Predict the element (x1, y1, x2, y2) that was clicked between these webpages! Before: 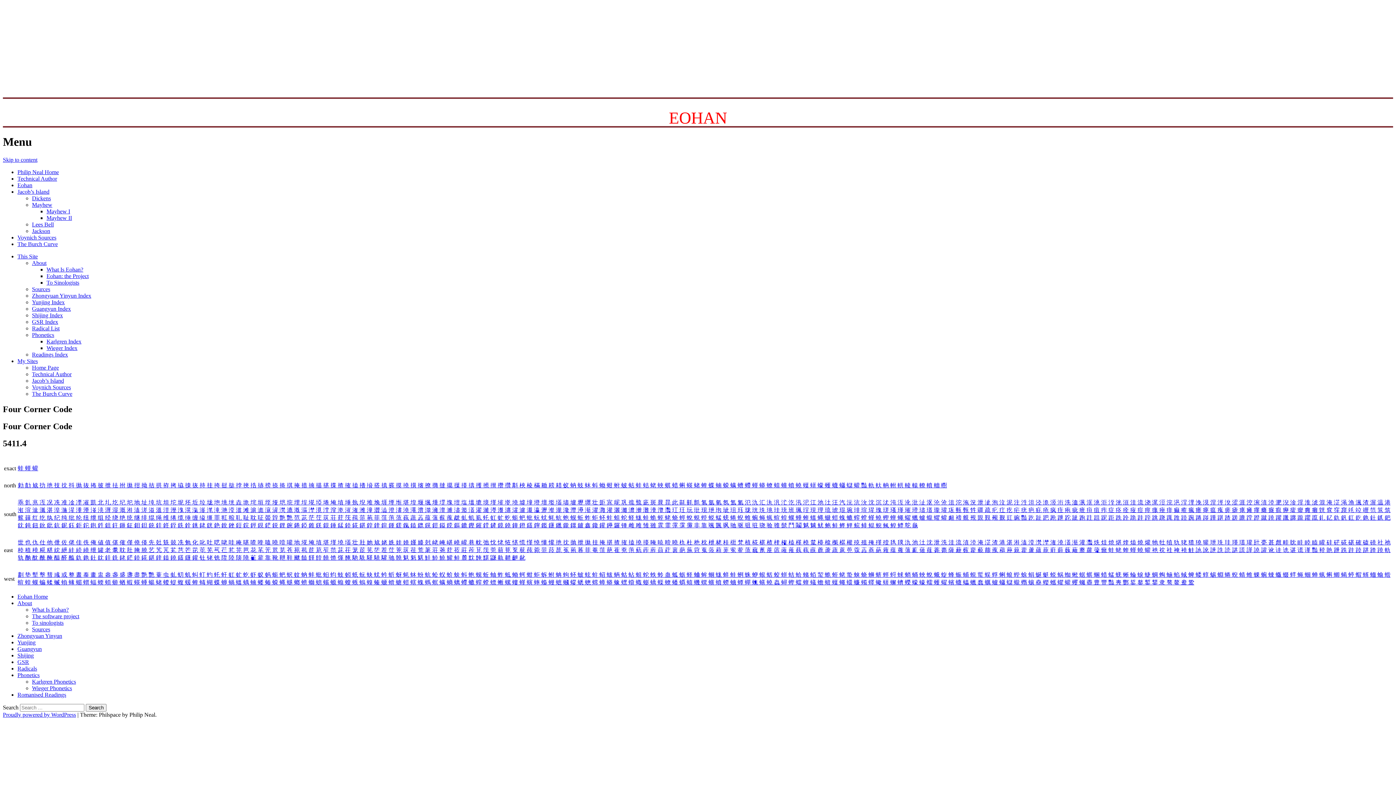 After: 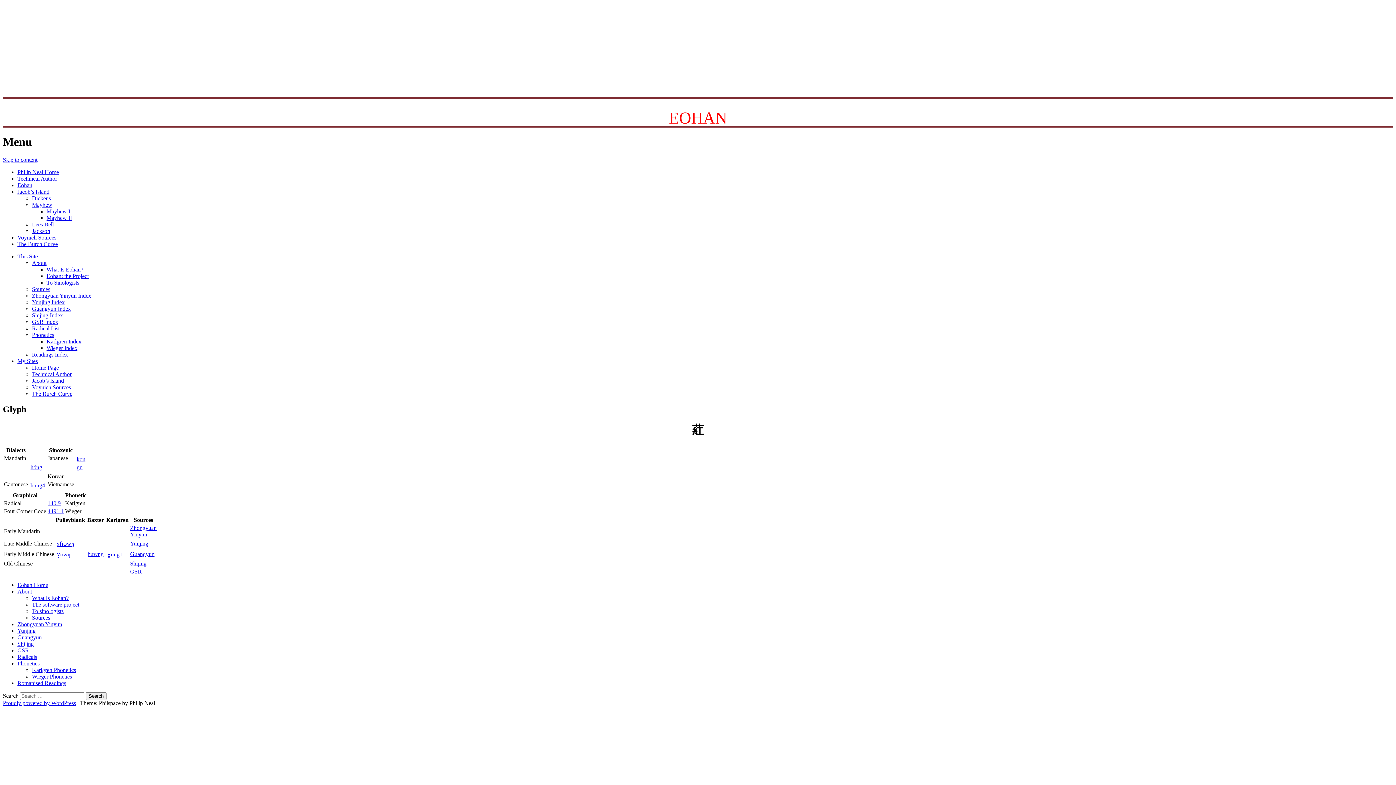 Action: label: 葒  bbox: (665, 547, 672, 553)